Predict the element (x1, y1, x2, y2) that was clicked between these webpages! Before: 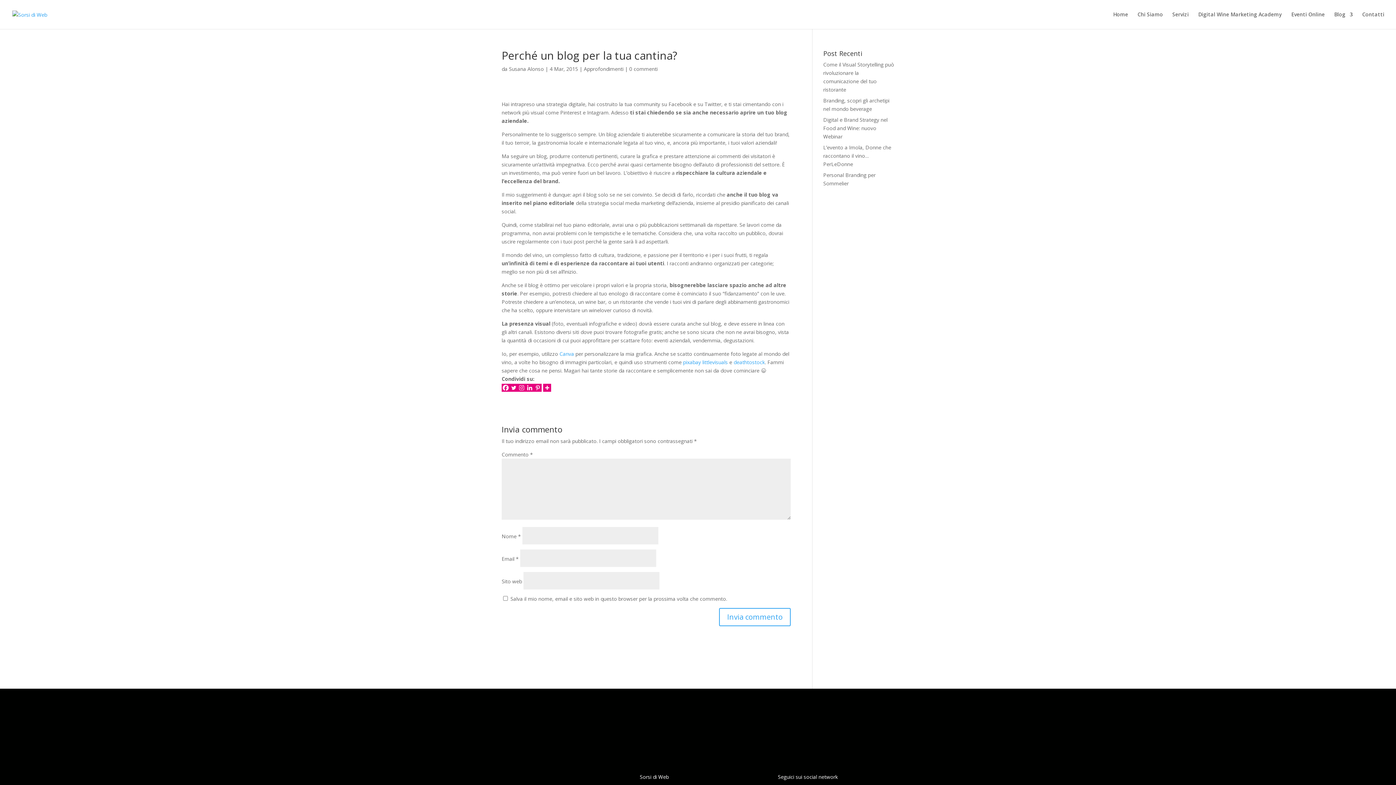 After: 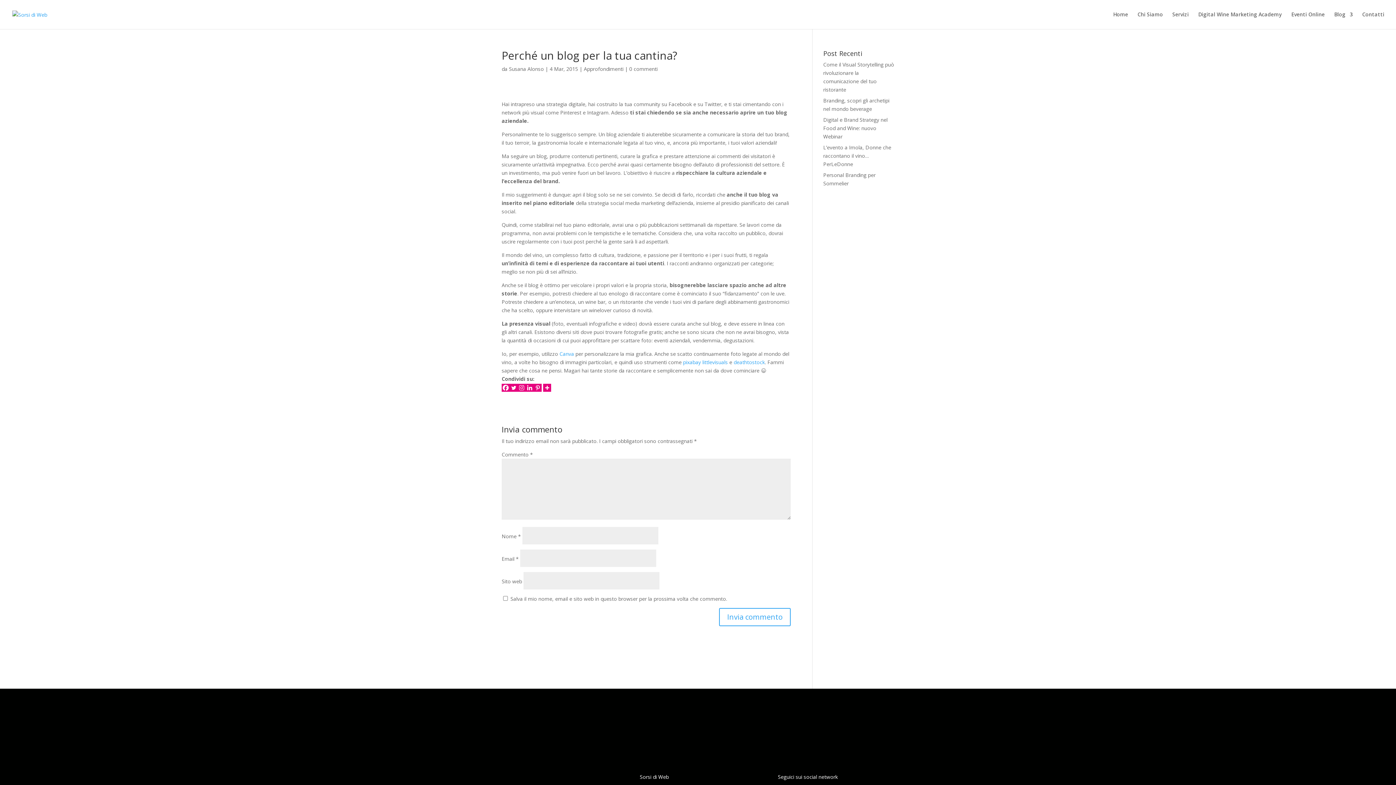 Action: bbox: (525, 384, 533, 392) label: Linkedin